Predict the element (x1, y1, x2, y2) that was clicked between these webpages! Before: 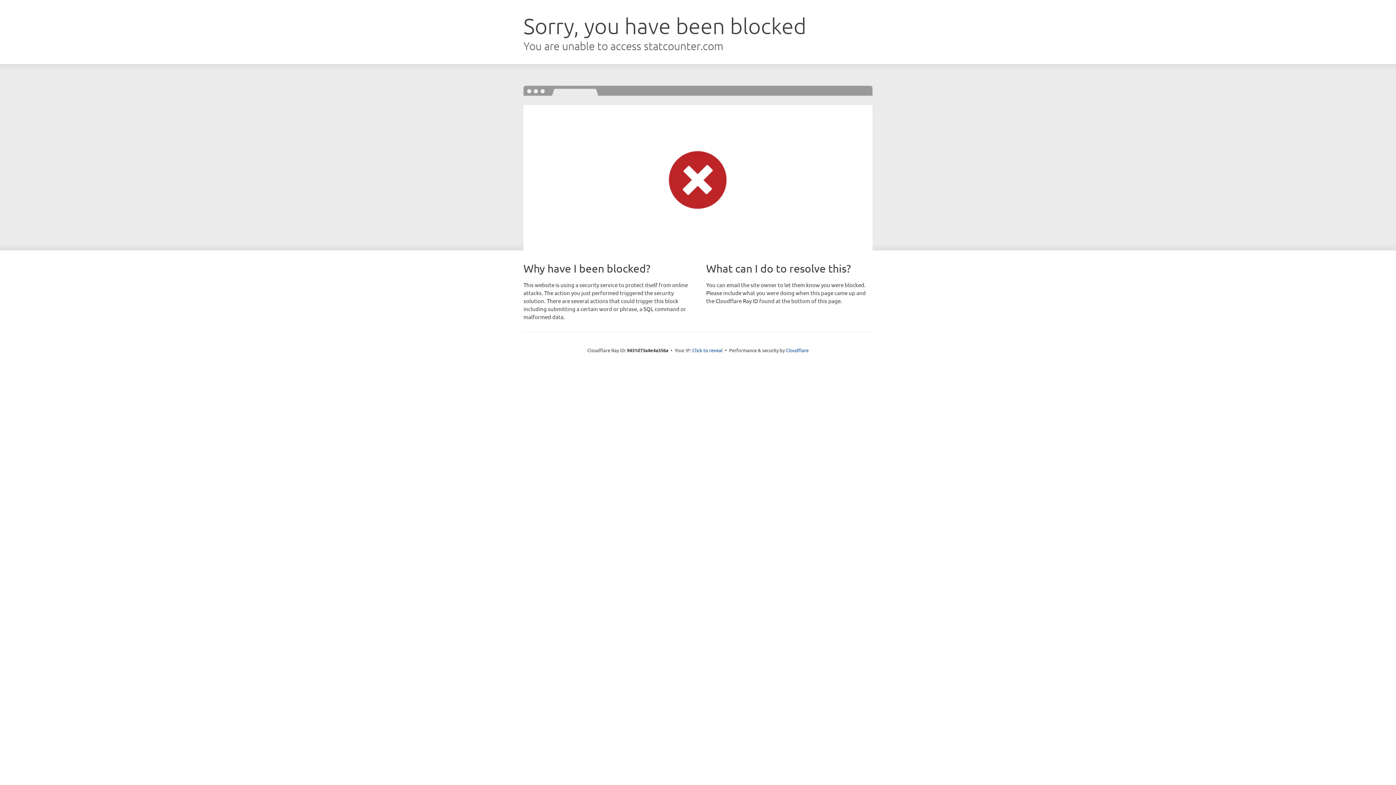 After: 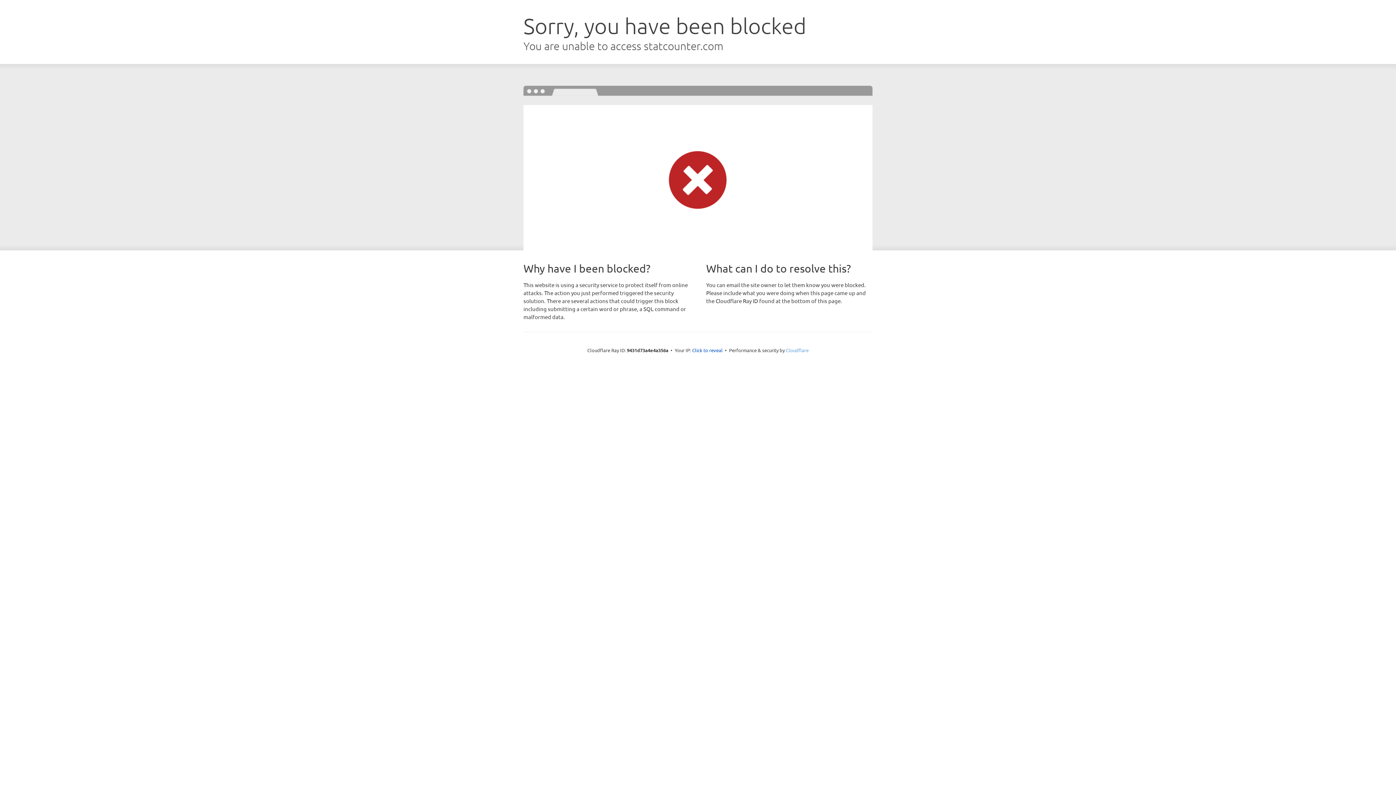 Action: label: Cloudflare bbox: (786, 347, 808, 353)